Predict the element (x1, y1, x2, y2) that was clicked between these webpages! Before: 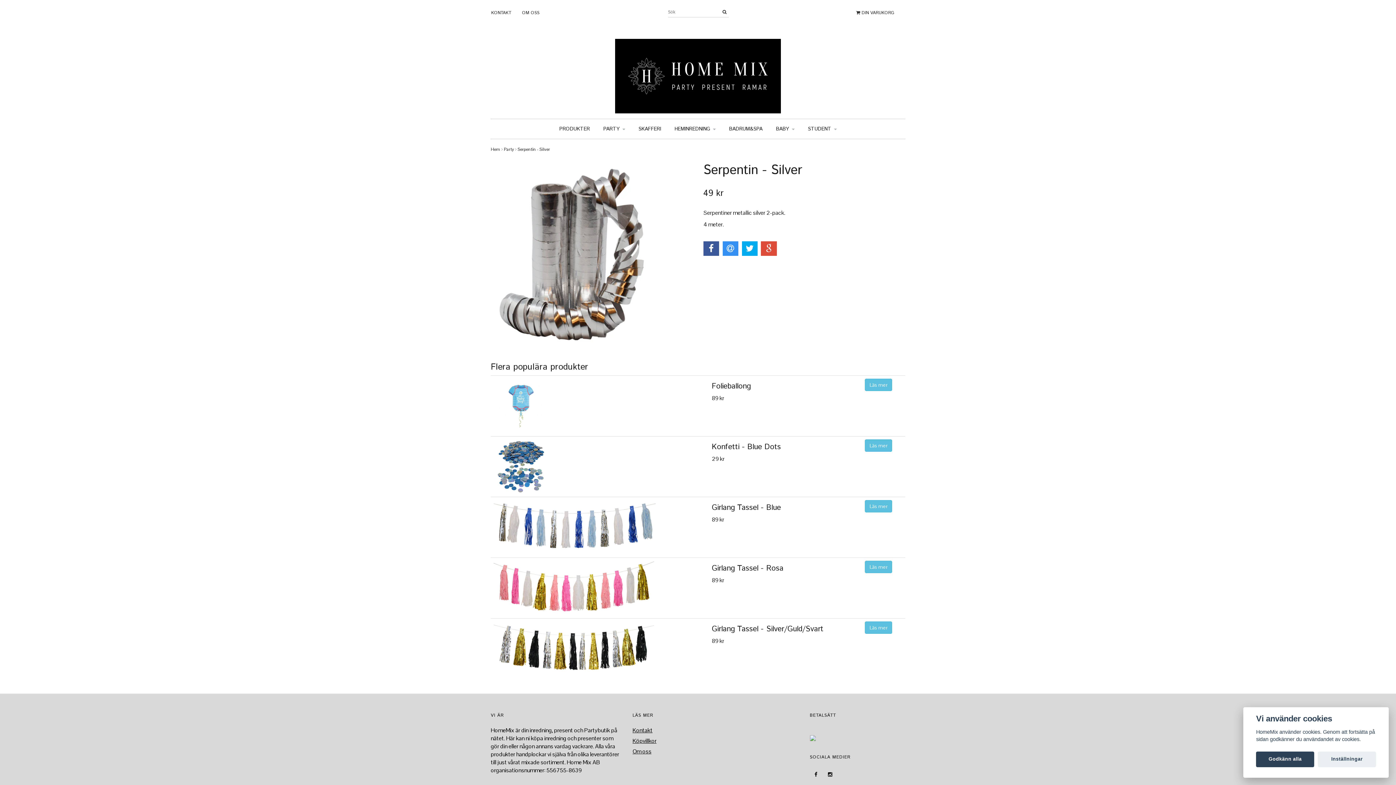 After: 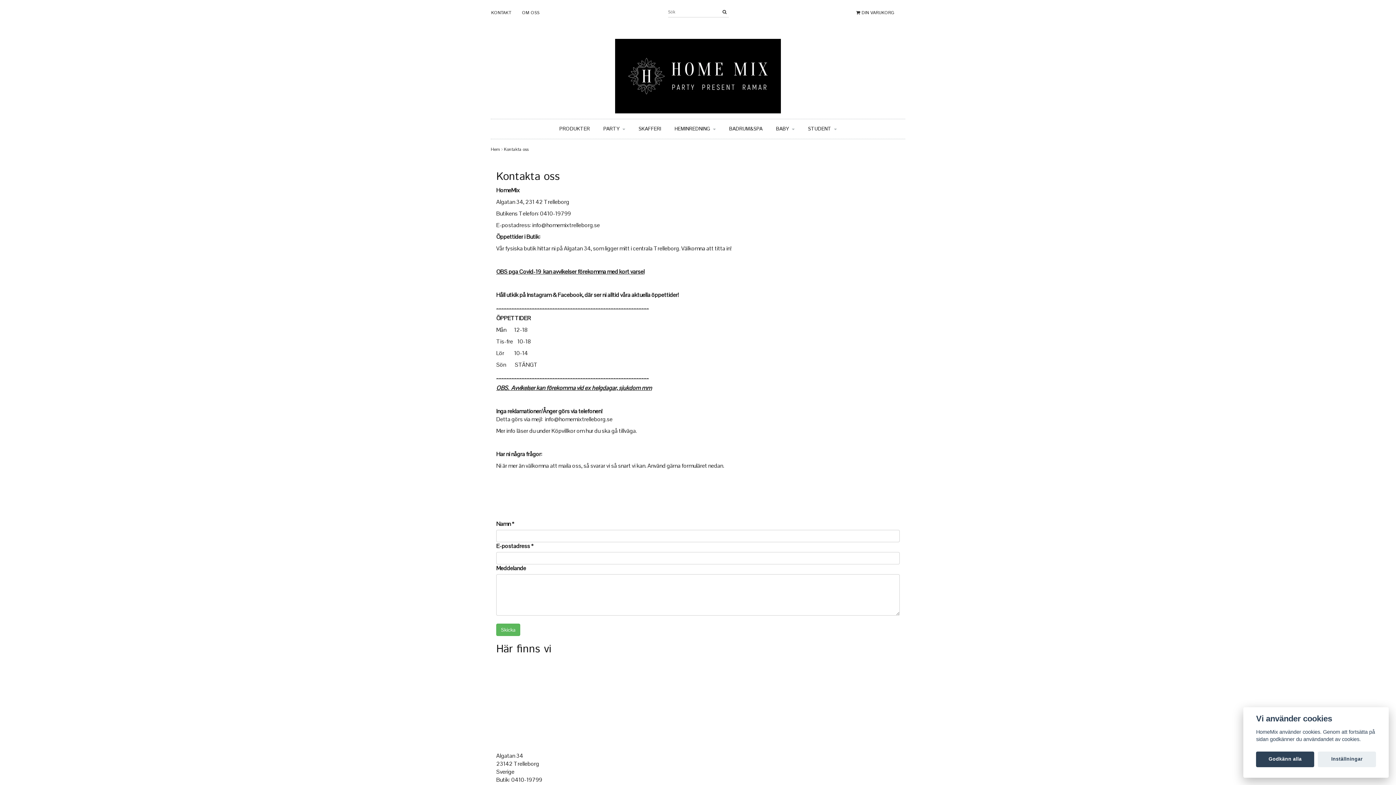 Action: label: KONTAKT bbox: (491, 4, 522, 22)